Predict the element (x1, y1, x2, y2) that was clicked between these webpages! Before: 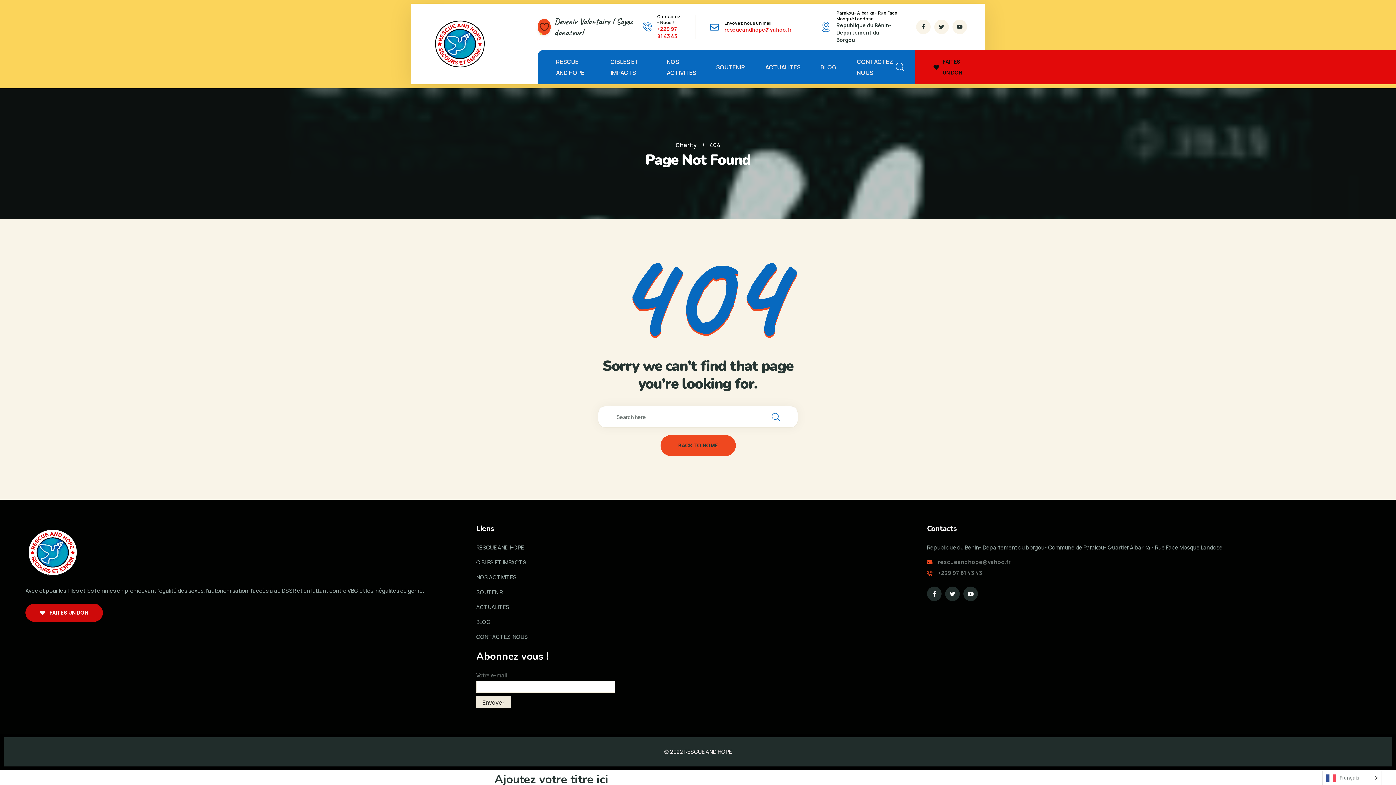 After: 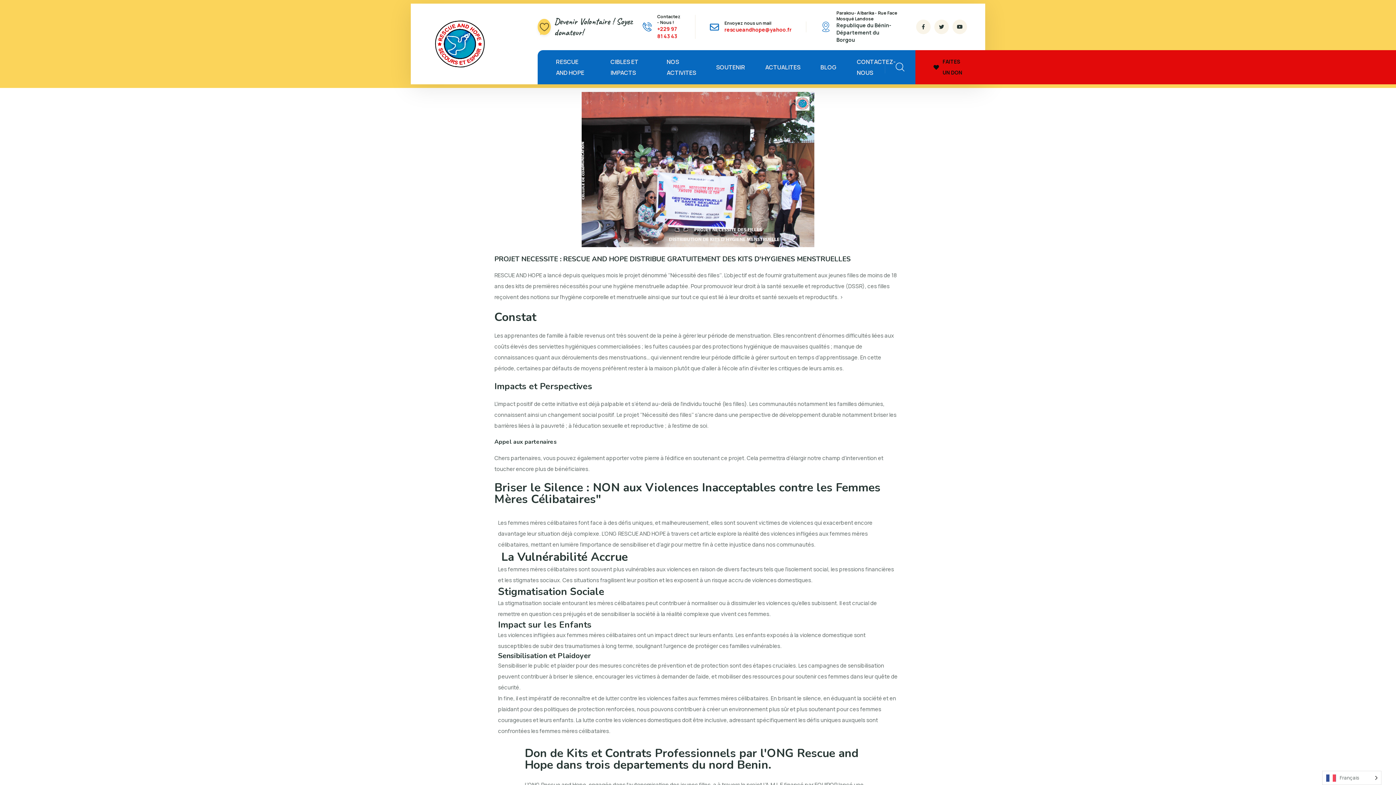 Action: label: ACTUALITES bbox: (476, 602, 509, 613)